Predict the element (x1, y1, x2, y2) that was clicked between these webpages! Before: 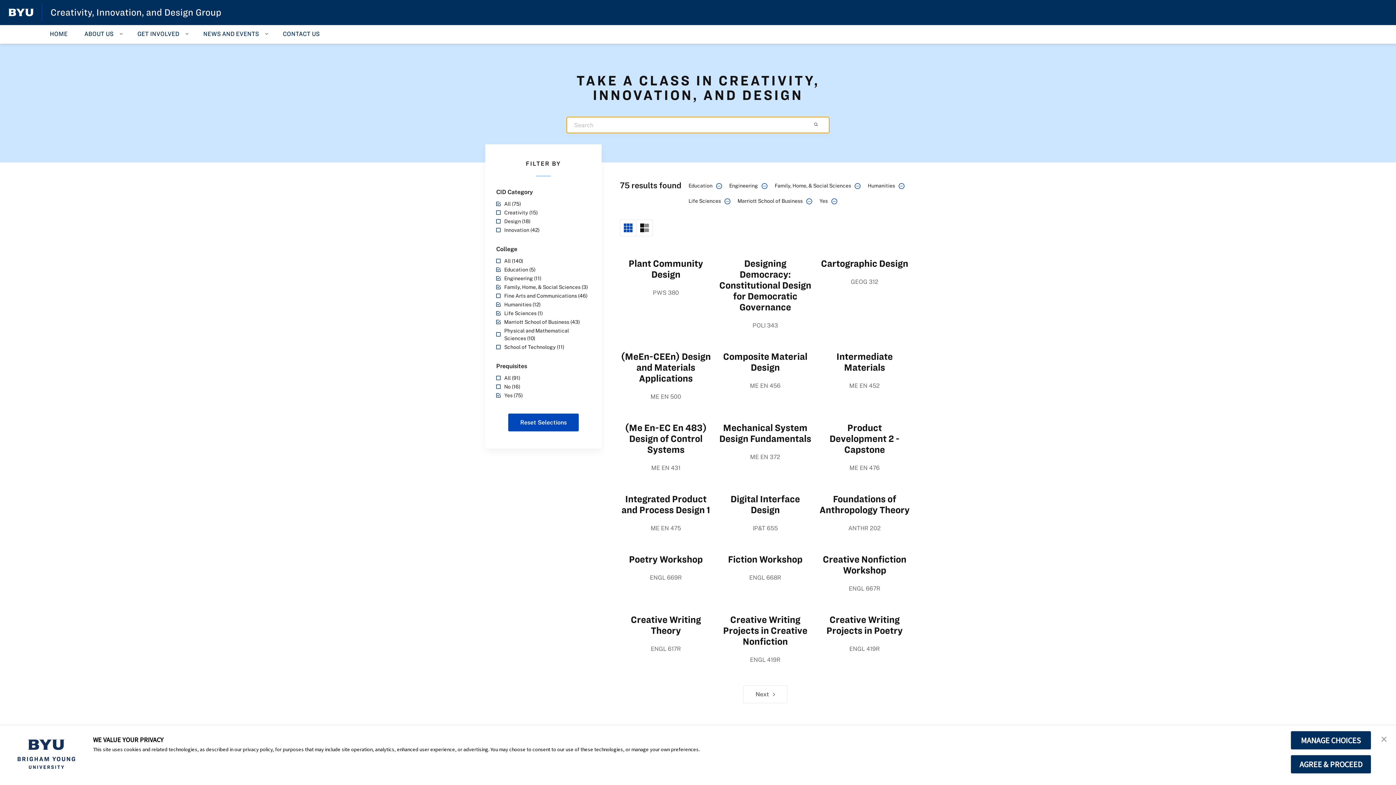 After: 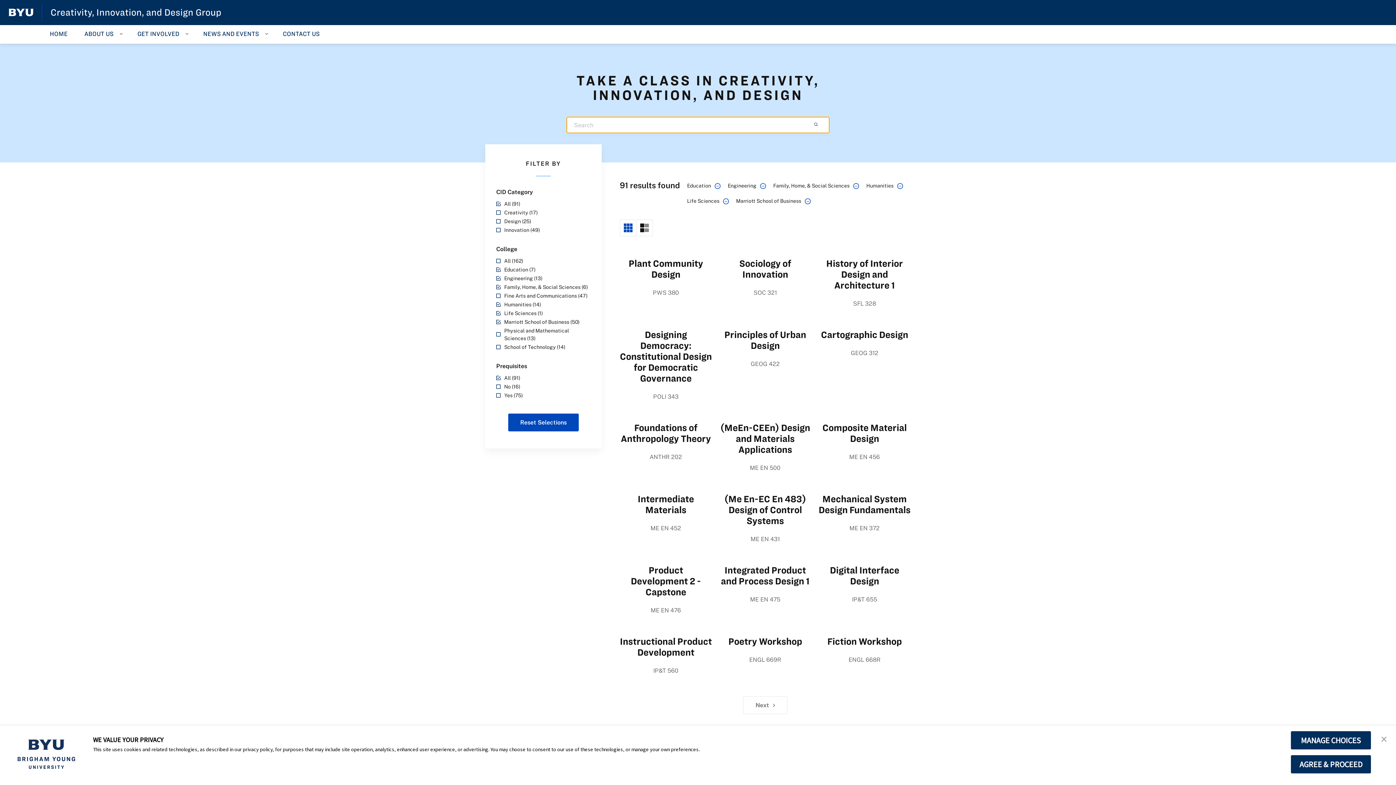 Action: bbox: (496, 374, 590, 381) label: All (91)